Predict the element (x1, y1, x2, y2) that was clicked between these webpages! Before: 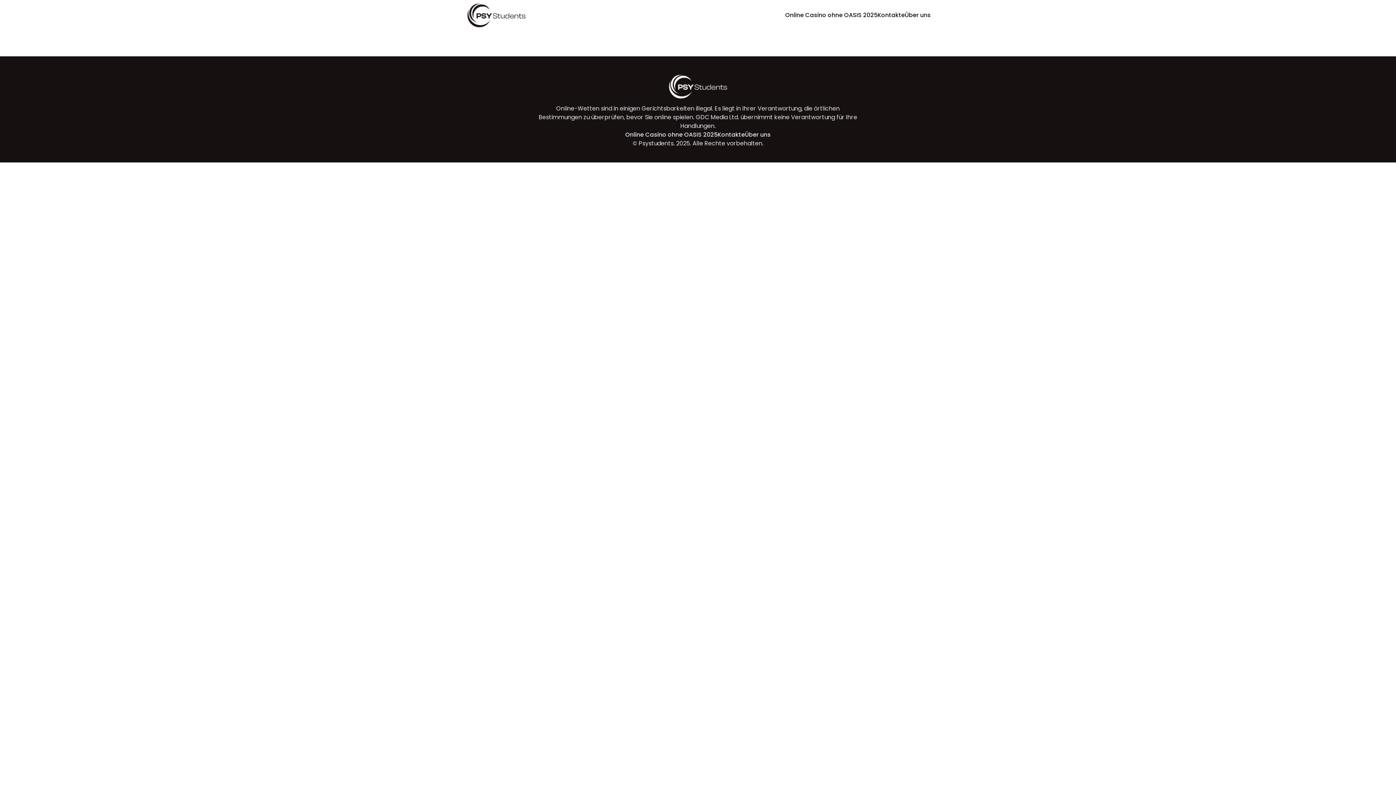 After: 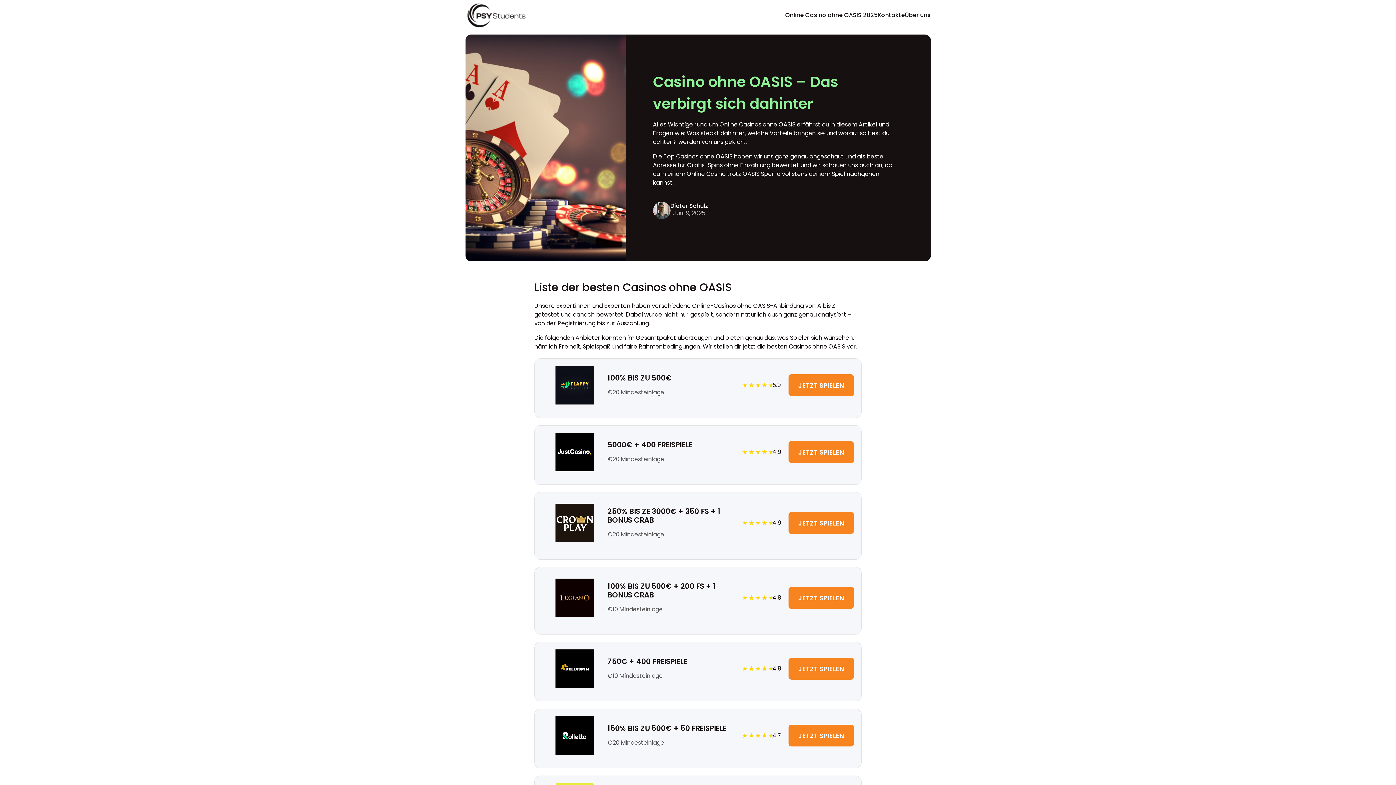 Action: bbox: (465, 0, 527, 30)